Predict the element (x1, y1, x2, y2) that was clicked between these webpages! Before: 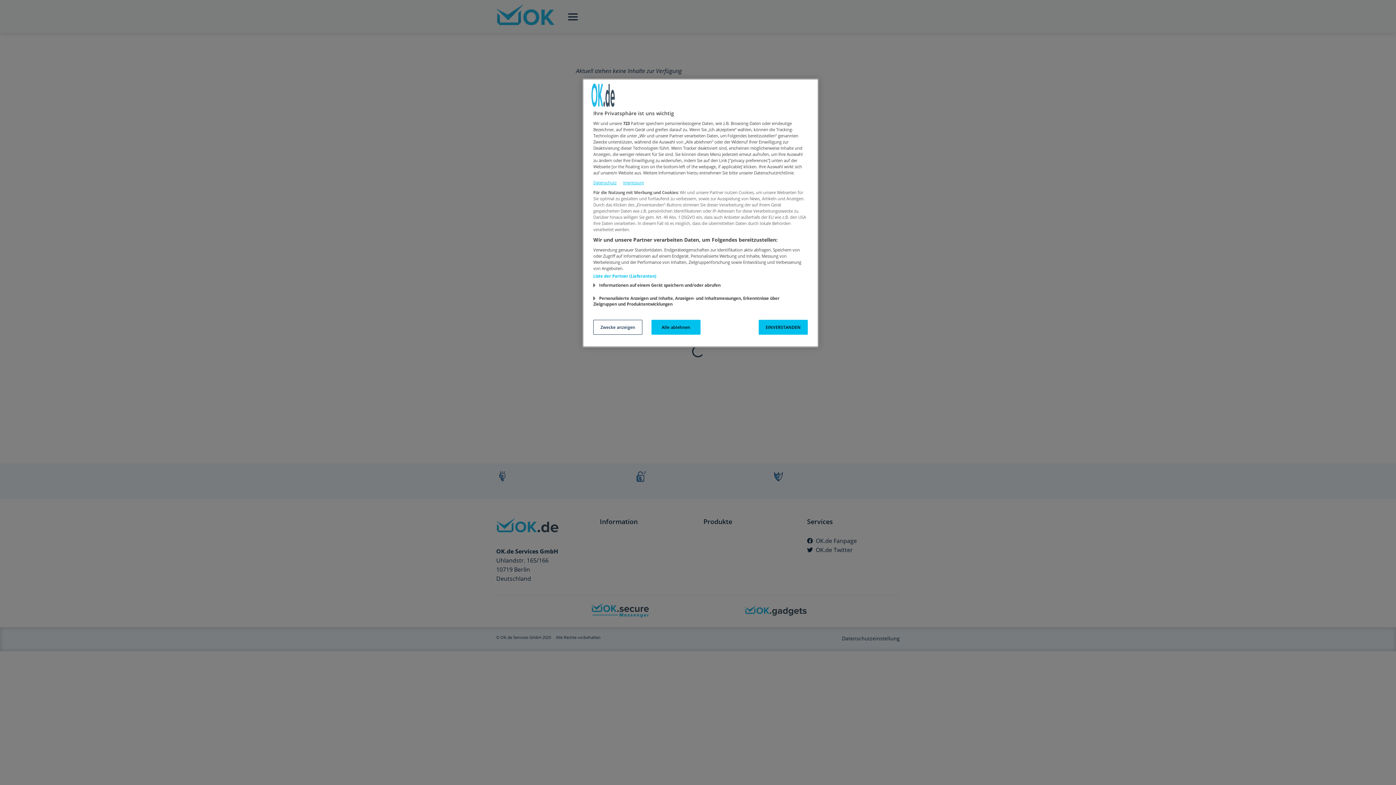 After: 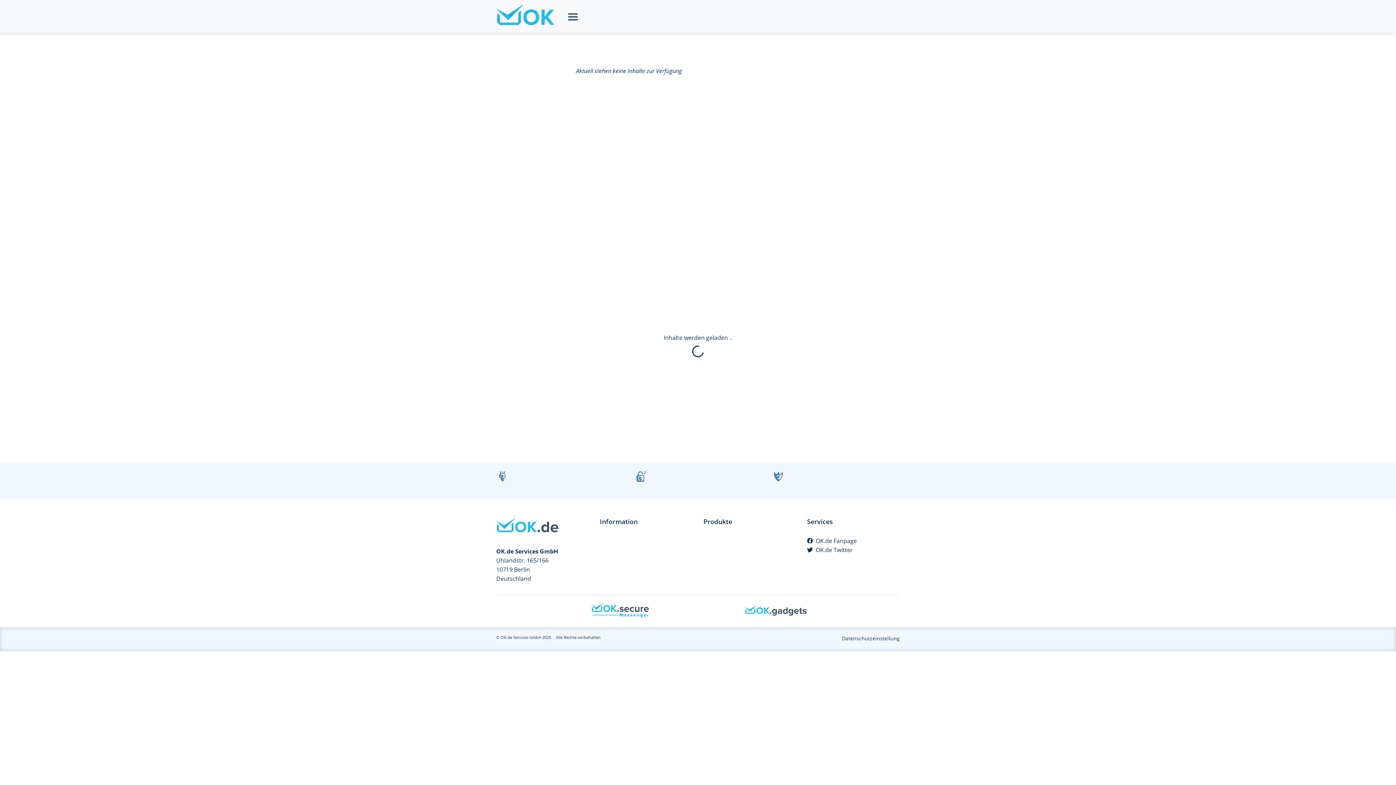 Action: bbox: (651, 320, 700, 334) label: Alle ablehnen